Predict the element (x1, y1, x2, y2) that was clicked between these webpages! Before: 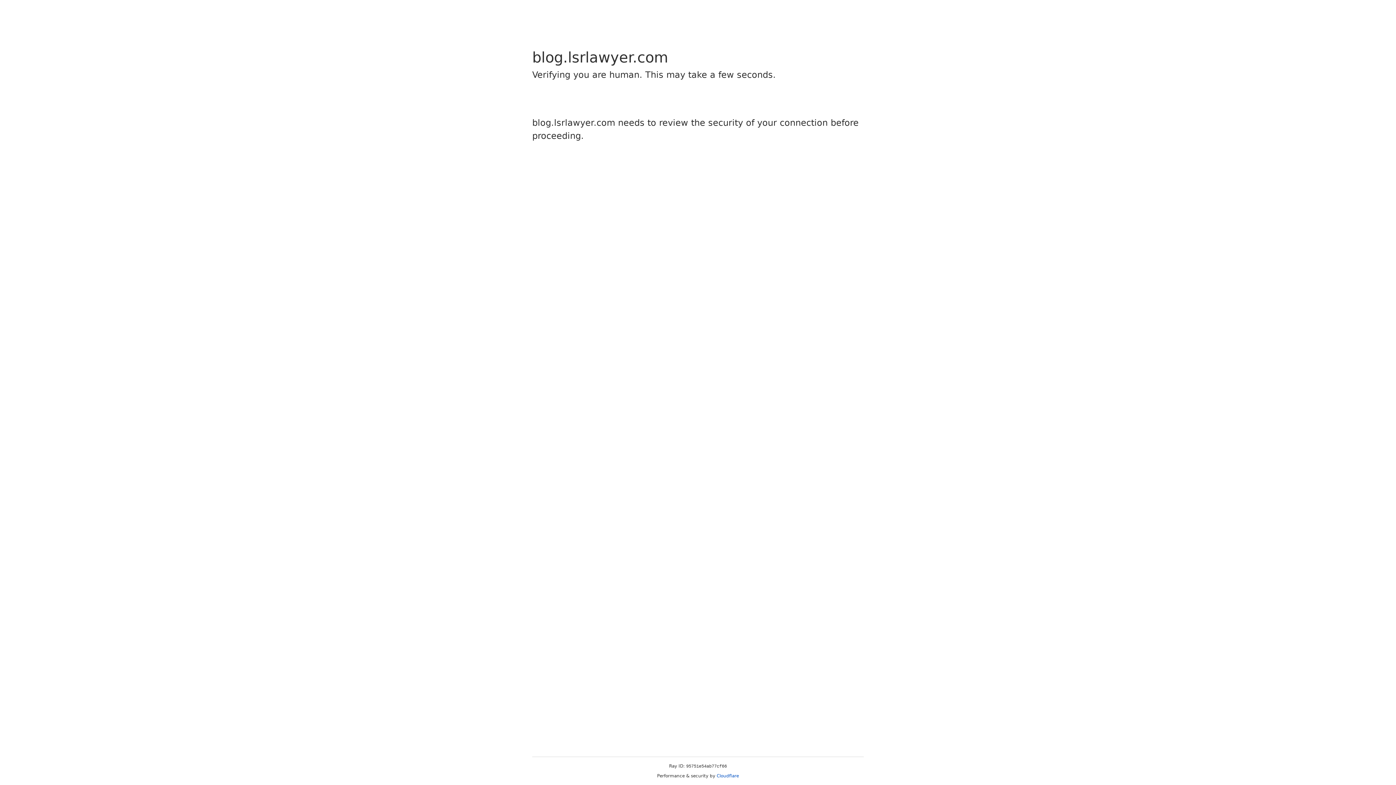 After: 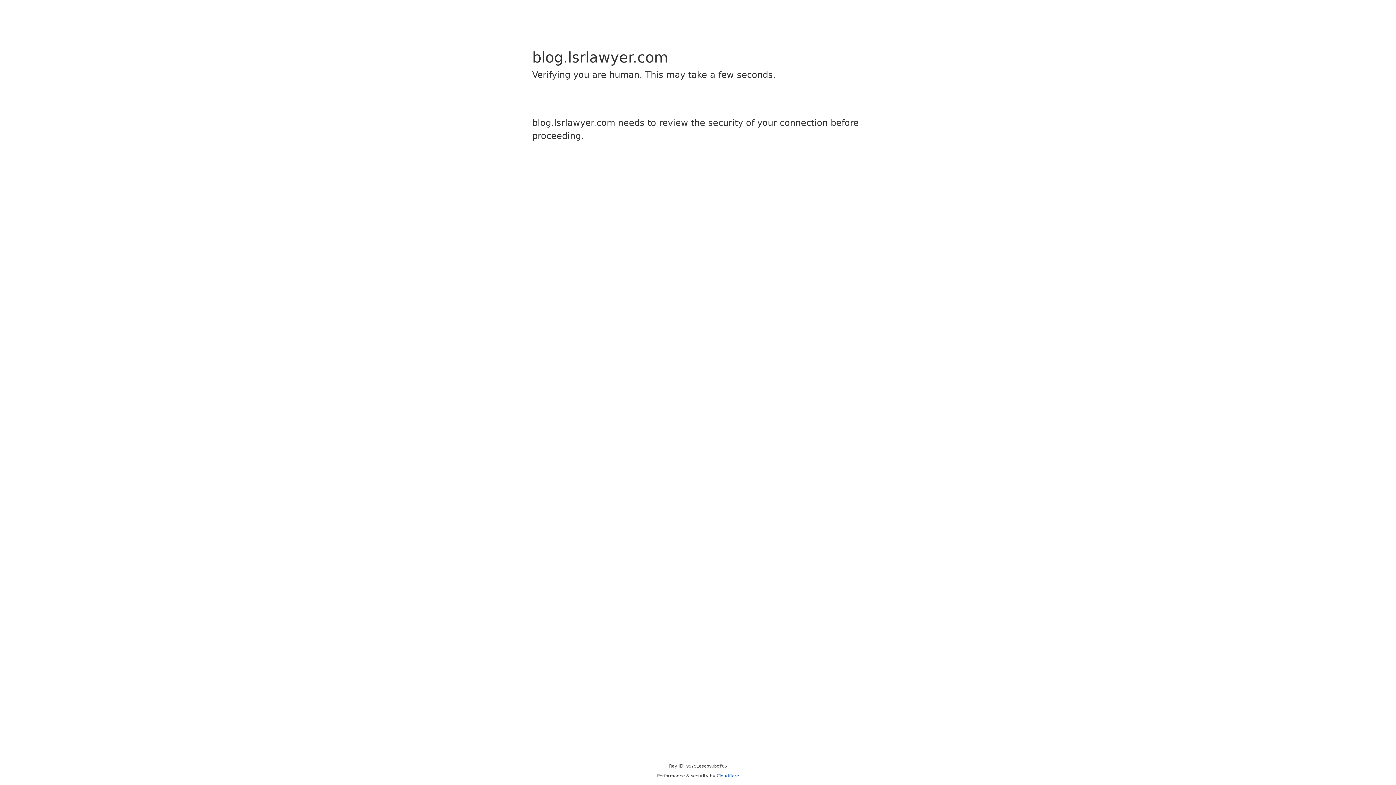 Action: label: Cloudflare bbox: (716, 773, 739, 778)